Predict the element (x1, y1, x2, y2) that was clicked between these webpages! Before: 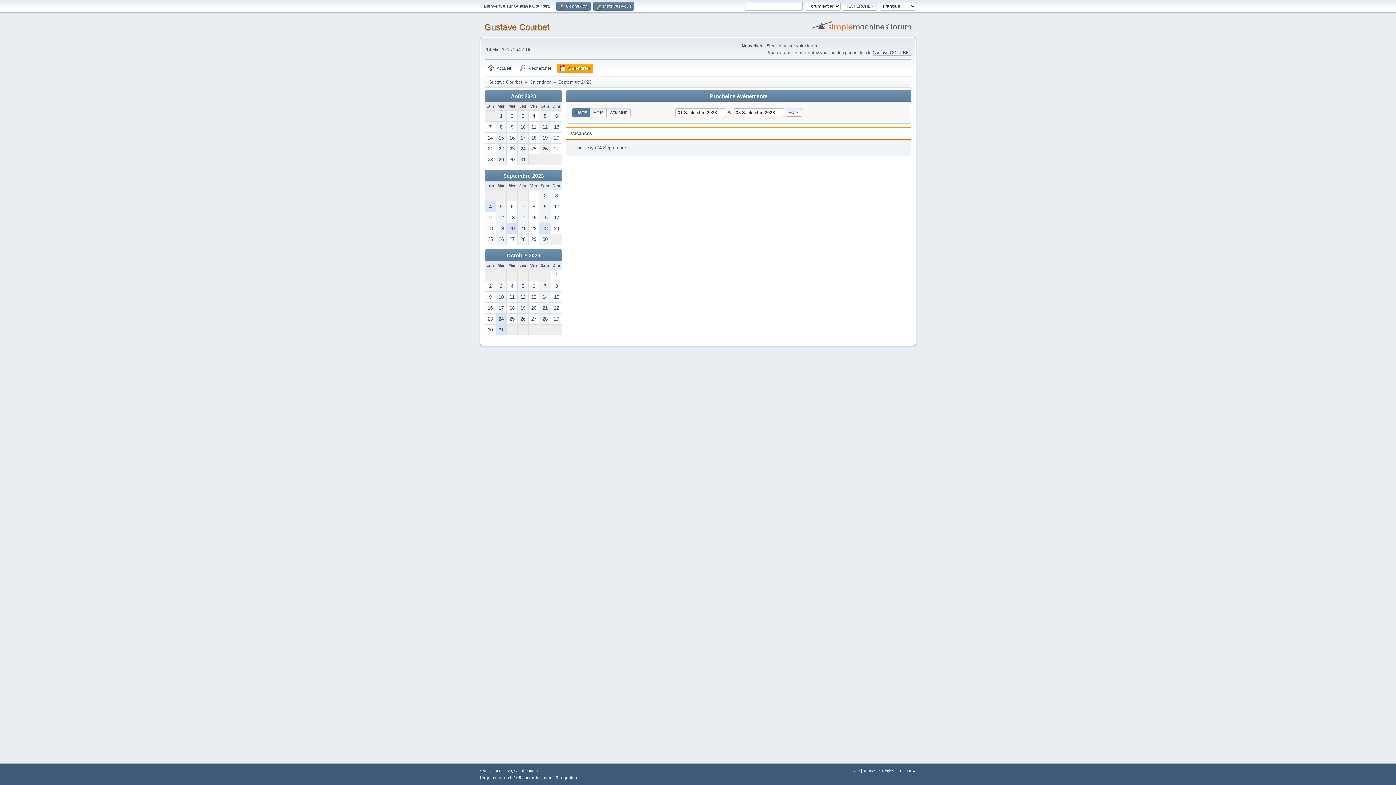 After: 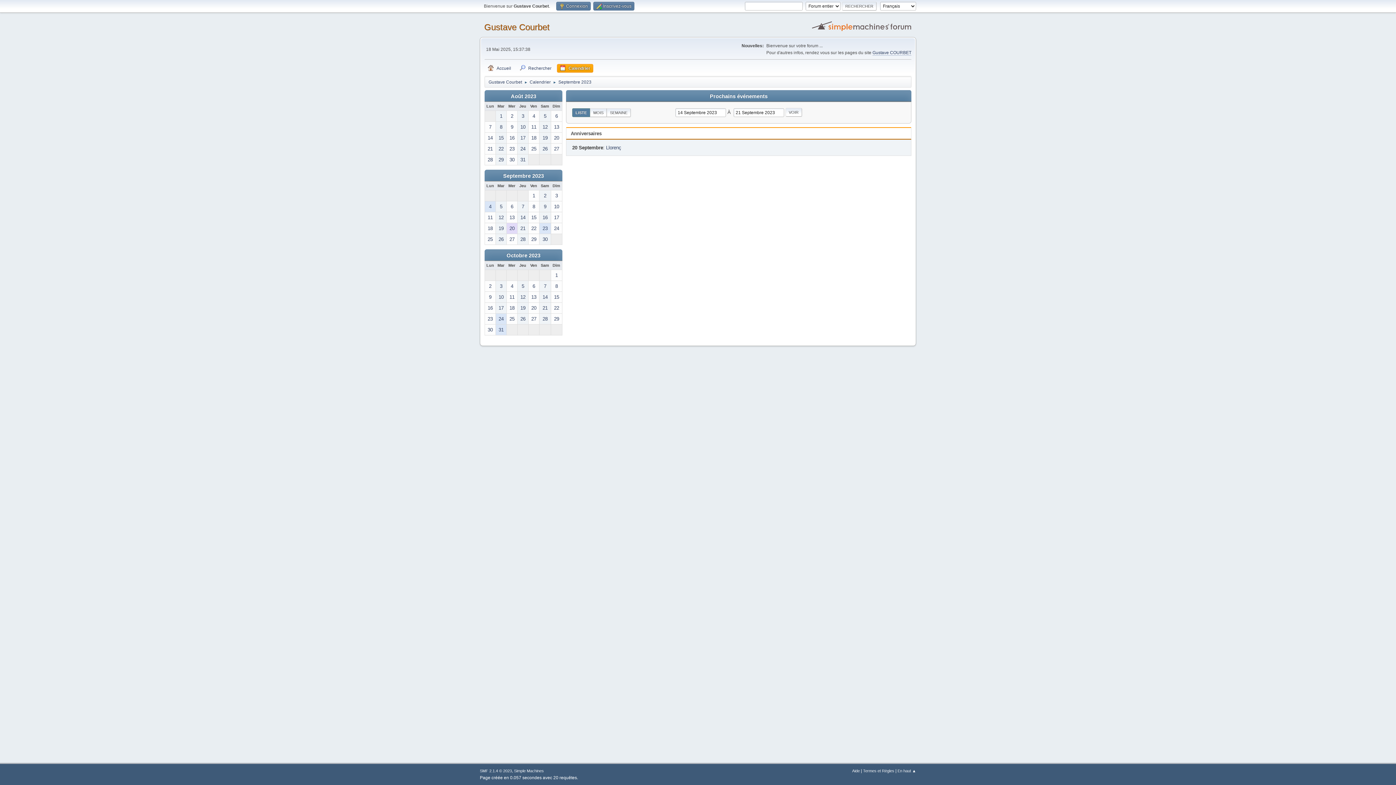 Action: label: 14 bbox: (517, 212, 528, 222)